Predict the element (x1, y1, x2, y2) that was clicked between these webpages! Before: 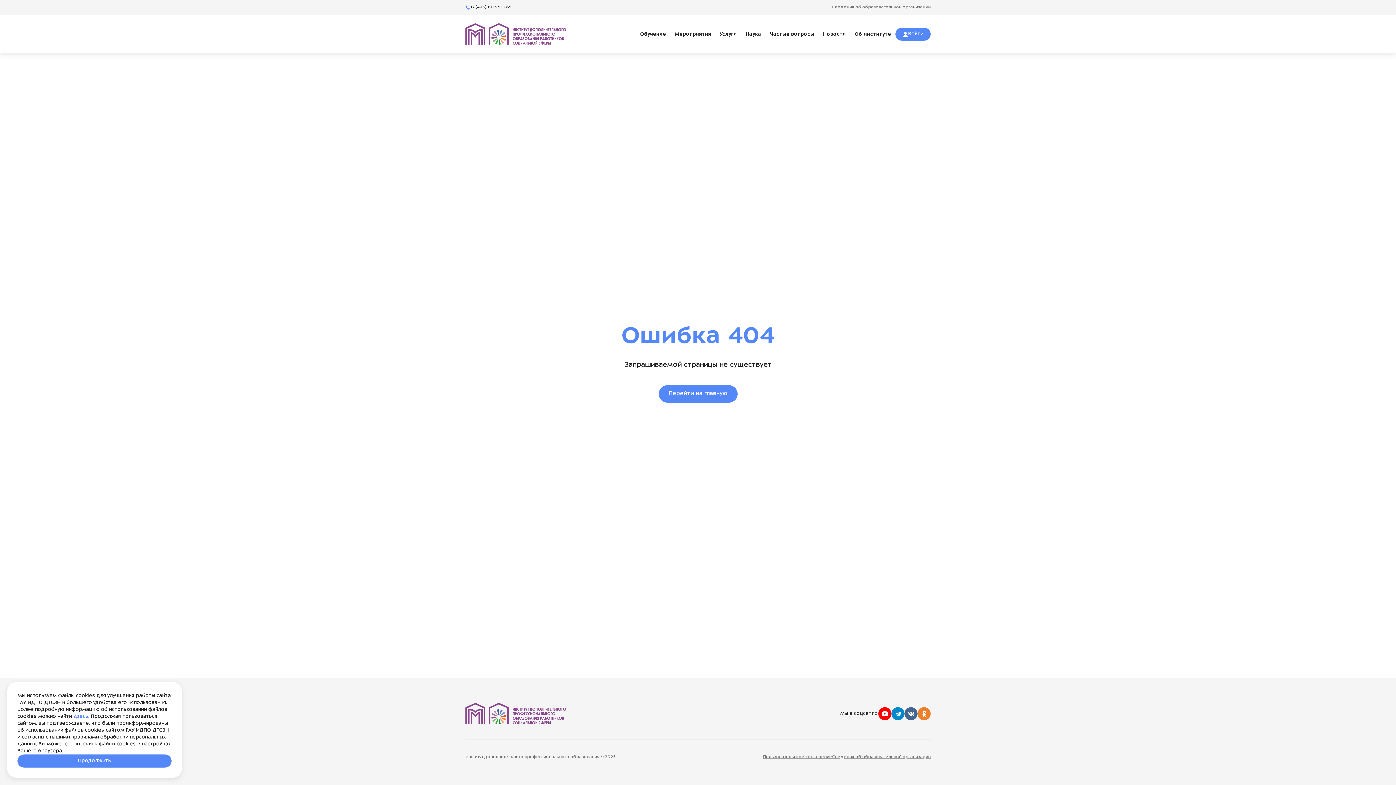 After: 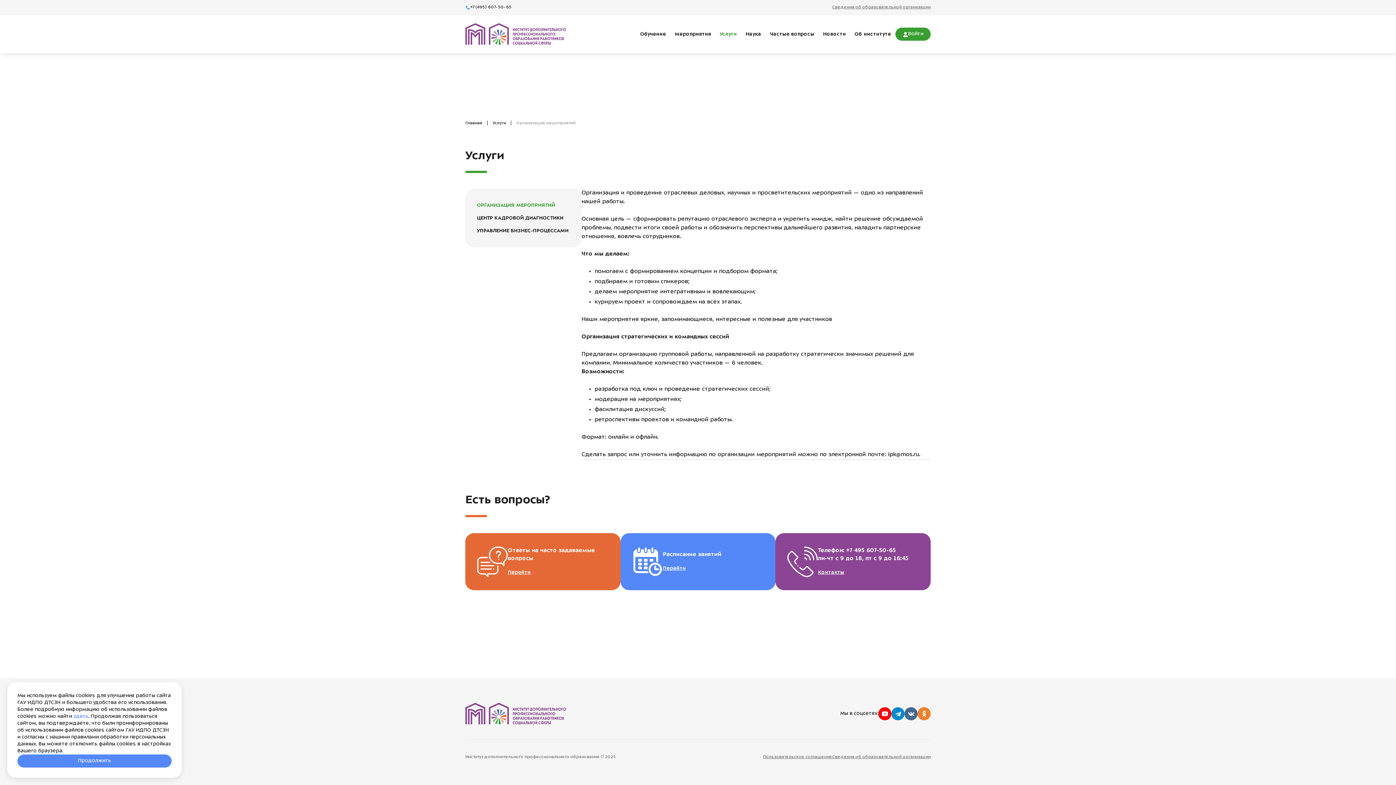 Action: bbox: (715, 24, 741, 43) label: Услуги